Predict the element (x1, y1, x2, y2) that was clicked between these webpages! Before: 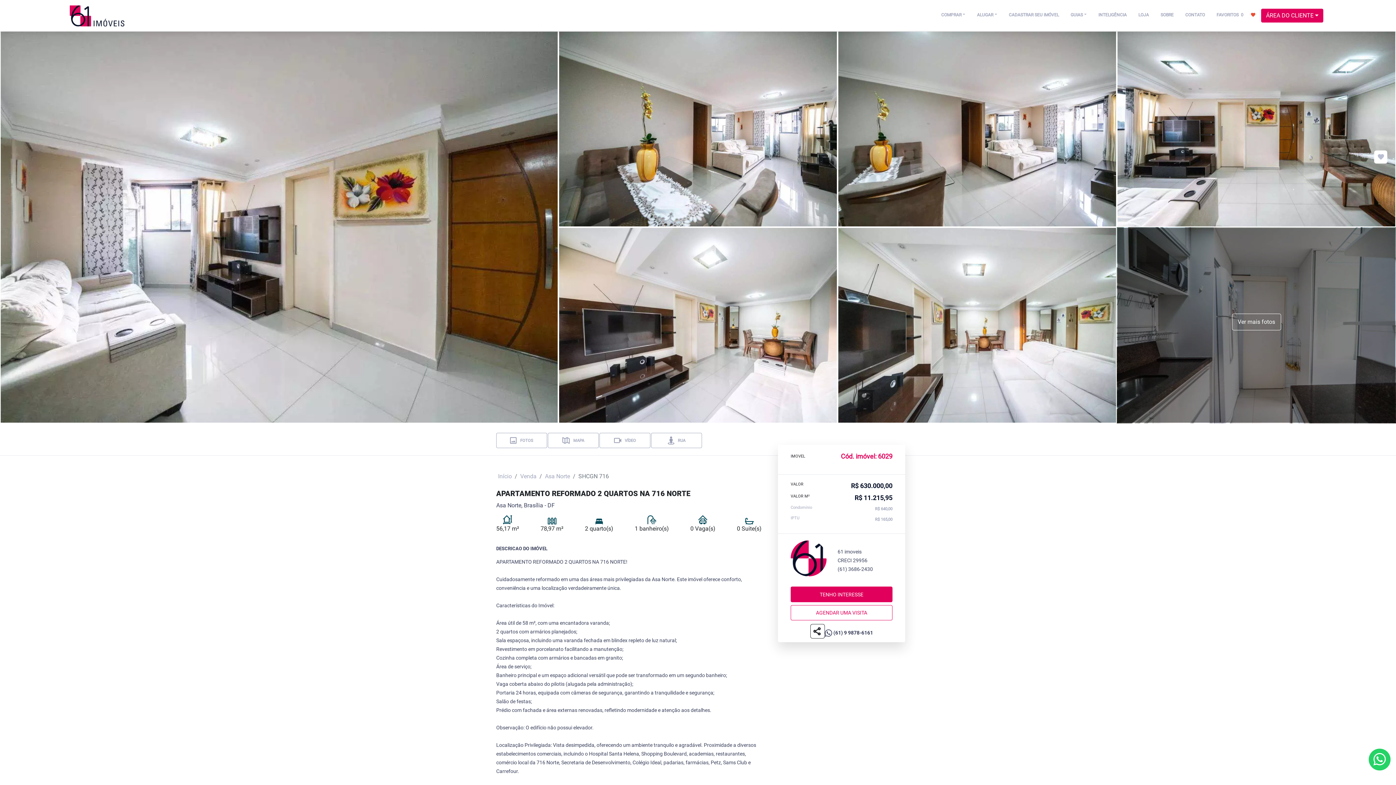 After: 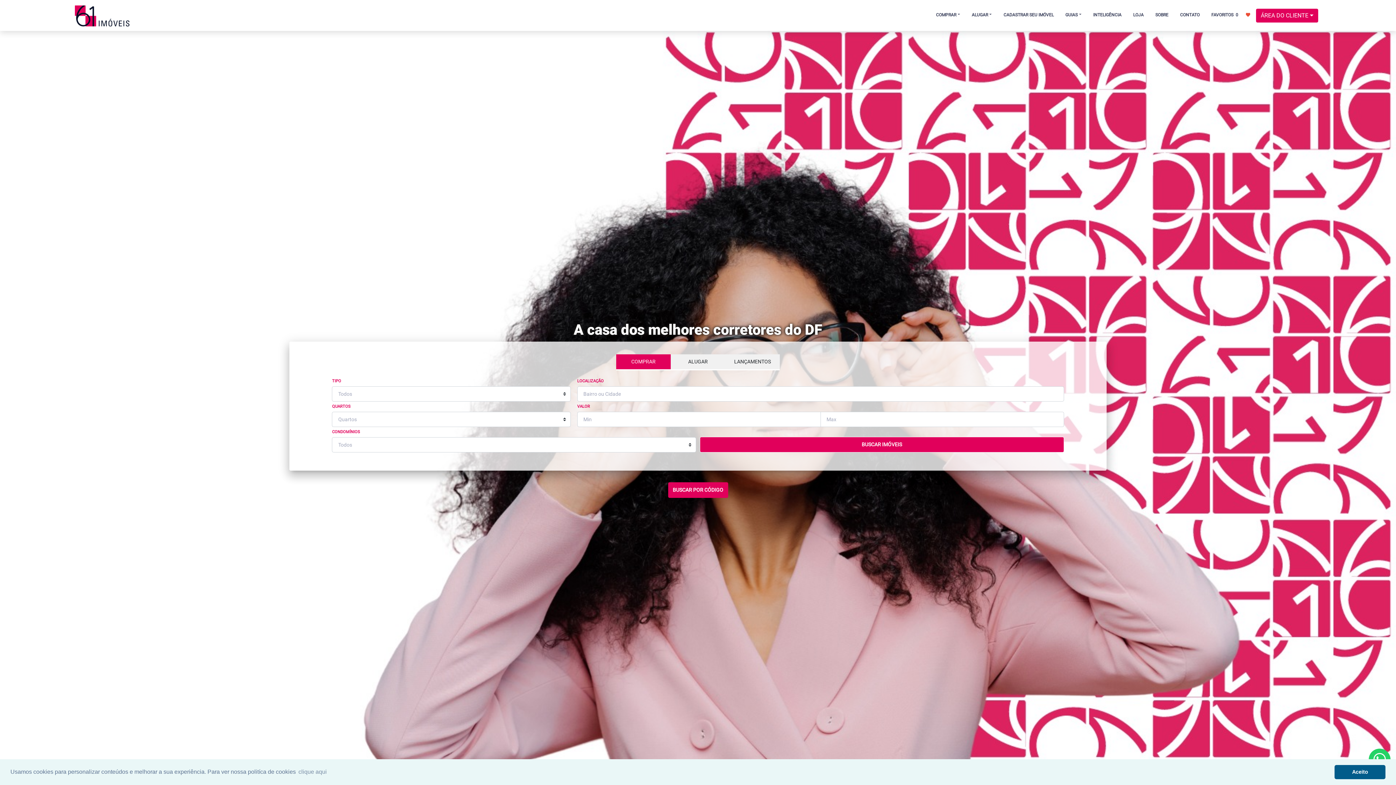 Action: label: Início bbox: (498, 472, 512, 481)